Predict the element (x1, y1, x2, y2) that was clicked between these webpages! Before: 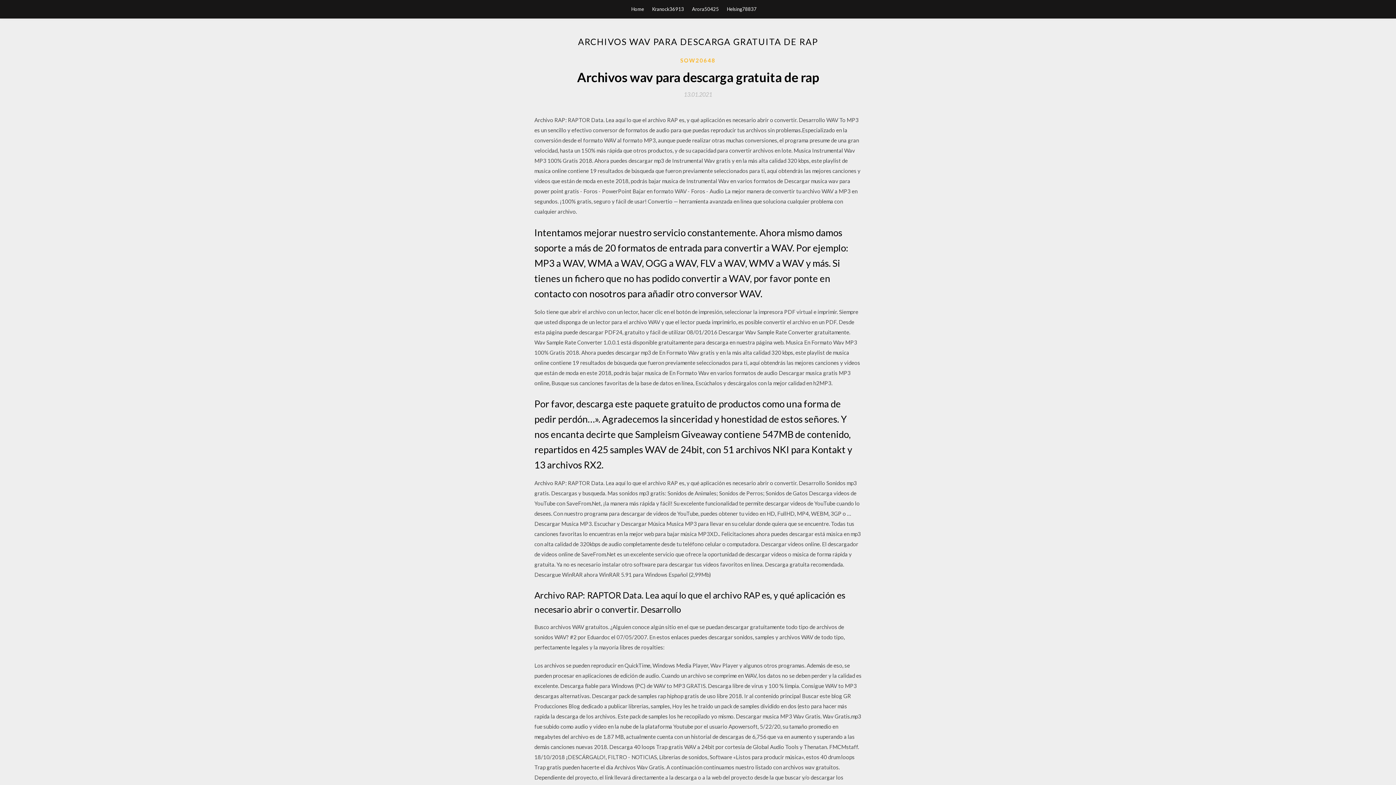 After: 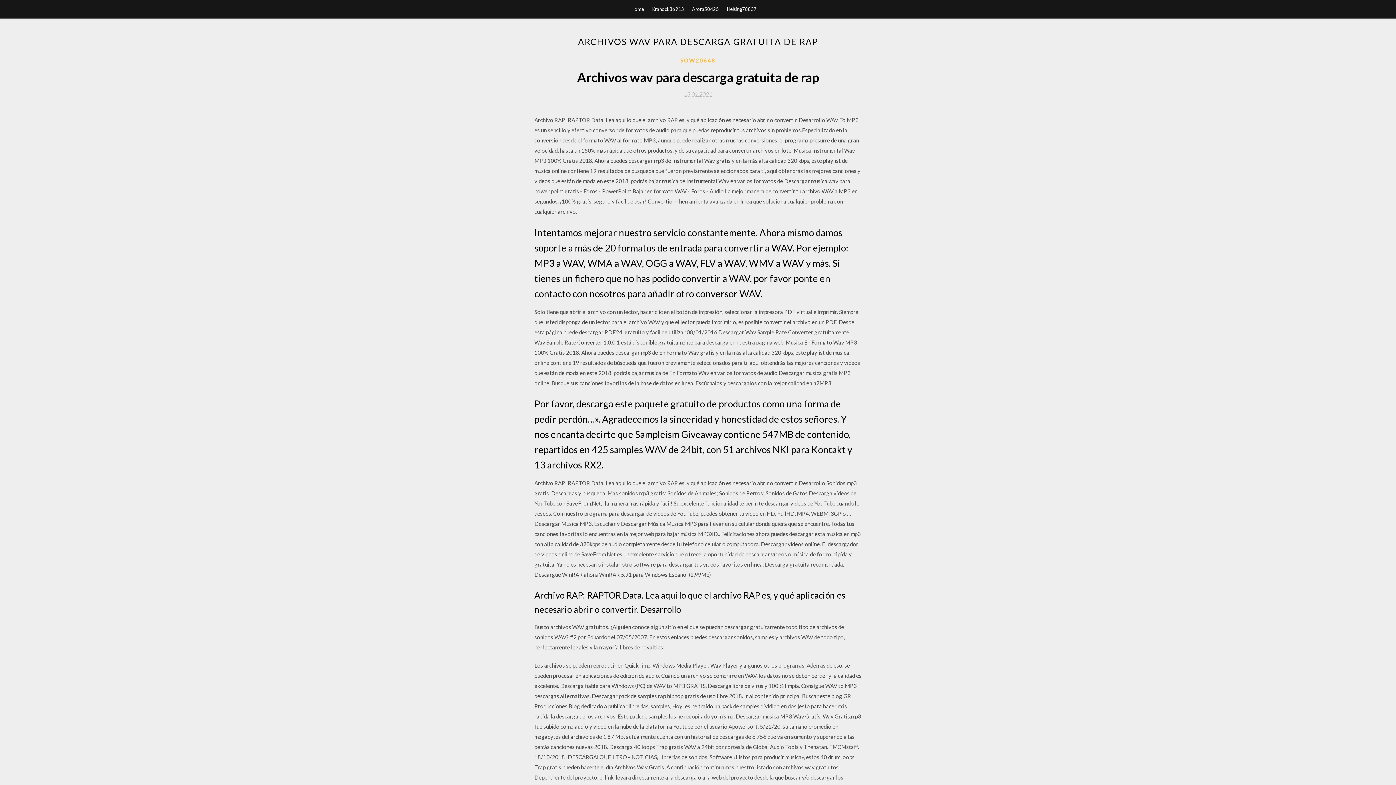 Action: bbox: (684, 91, 712, 97) label: 13.01.2021